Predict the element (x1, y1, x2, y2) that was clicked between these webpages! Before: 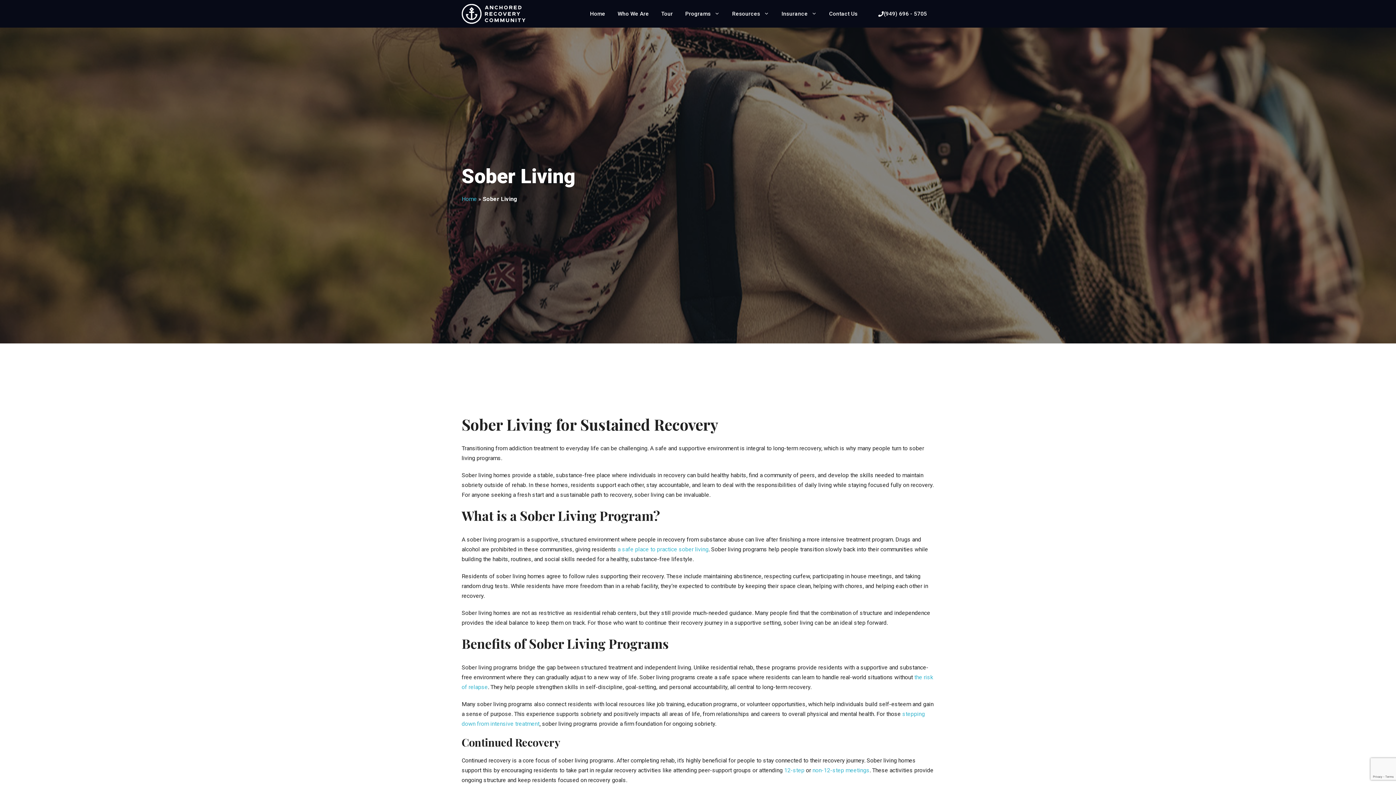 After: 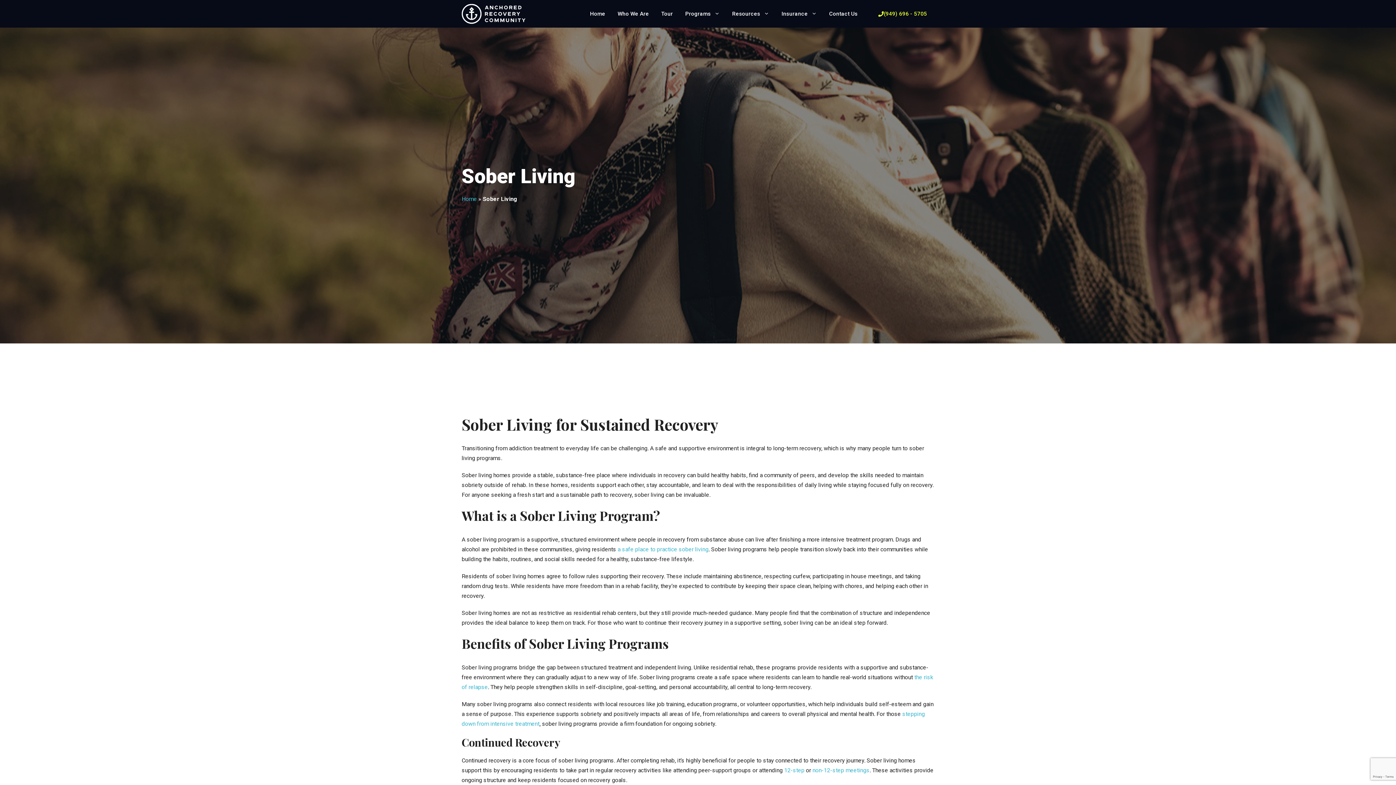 Action: label: (949) 696 - 5705 bbox: (871, 3, 934, 23)